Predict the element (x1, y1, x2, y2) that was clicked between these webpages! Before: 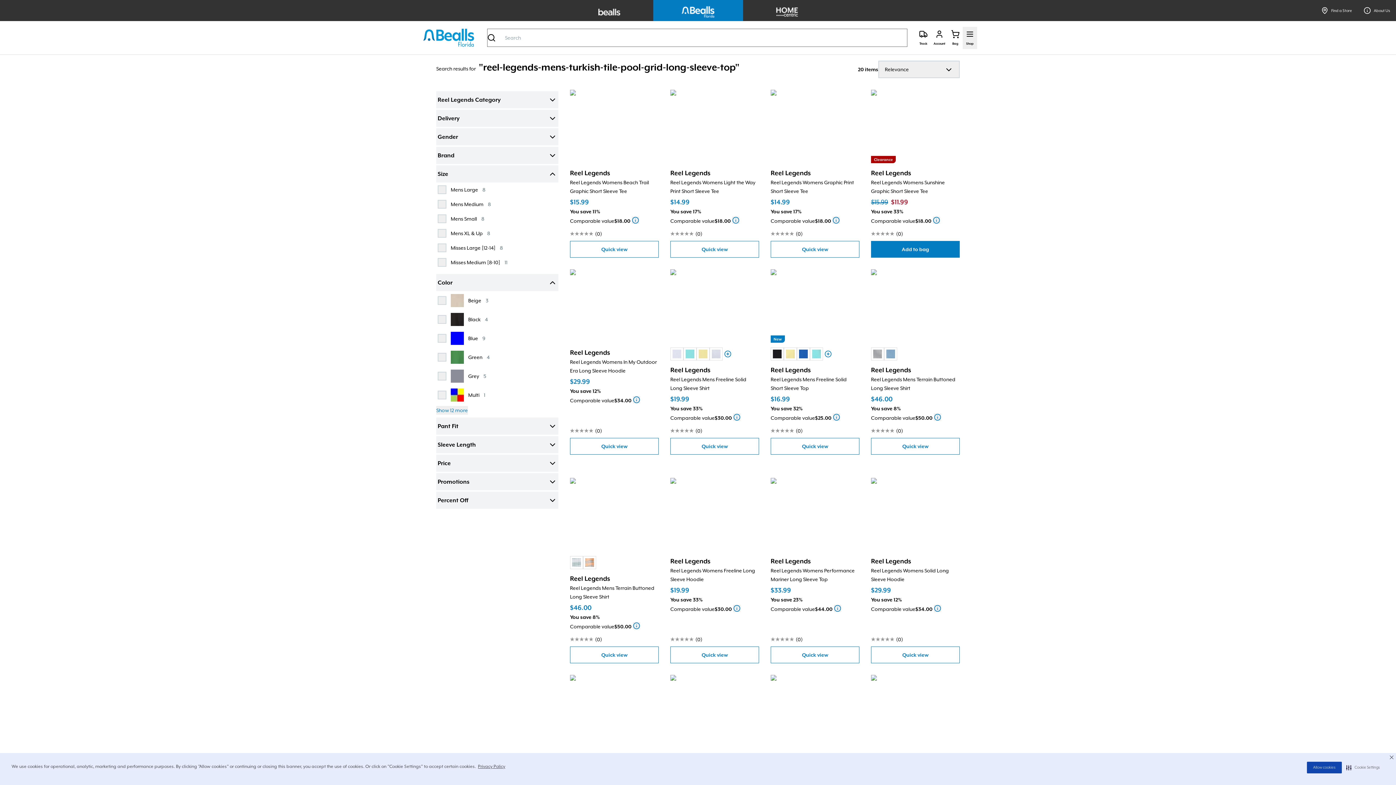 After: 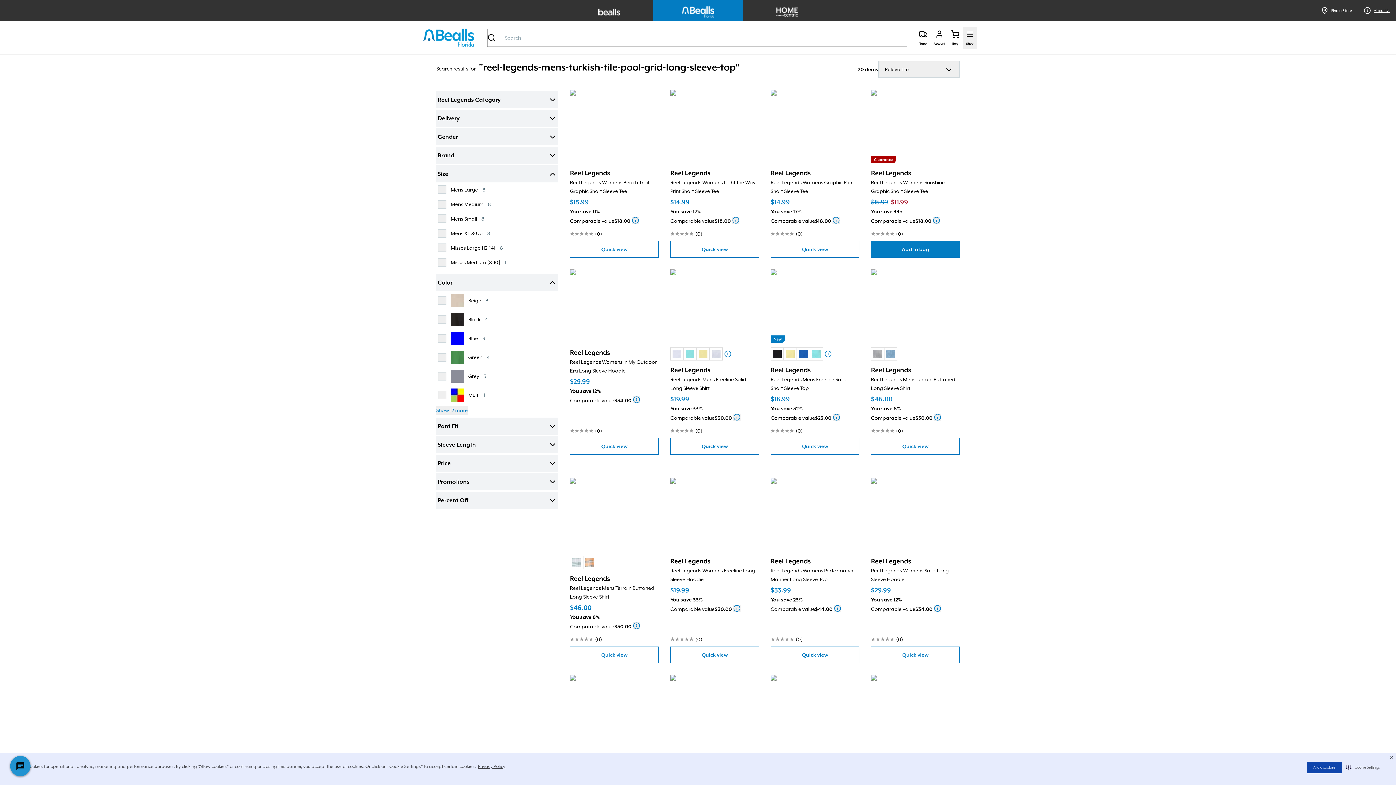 Action: bbox: (1364, 6, 1390, 14) label: About Us